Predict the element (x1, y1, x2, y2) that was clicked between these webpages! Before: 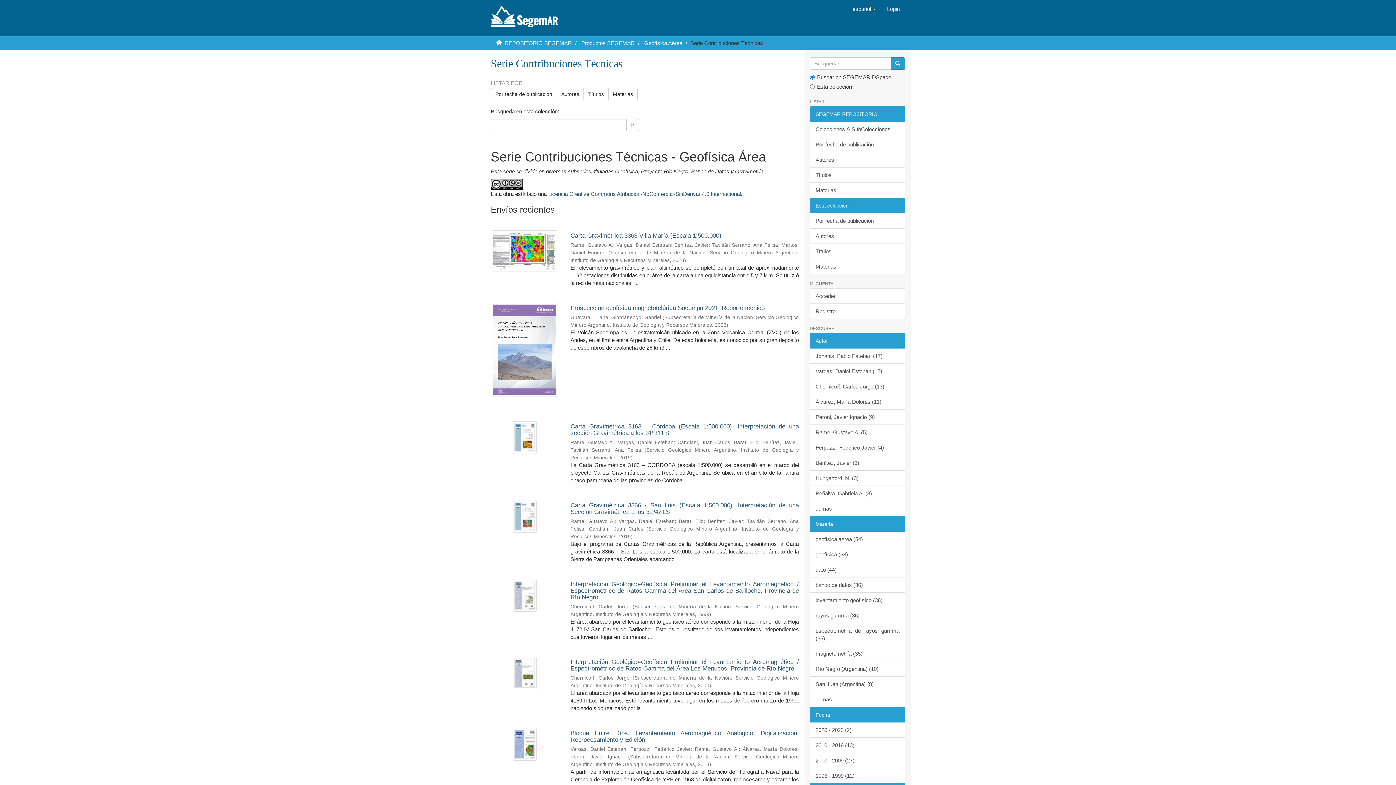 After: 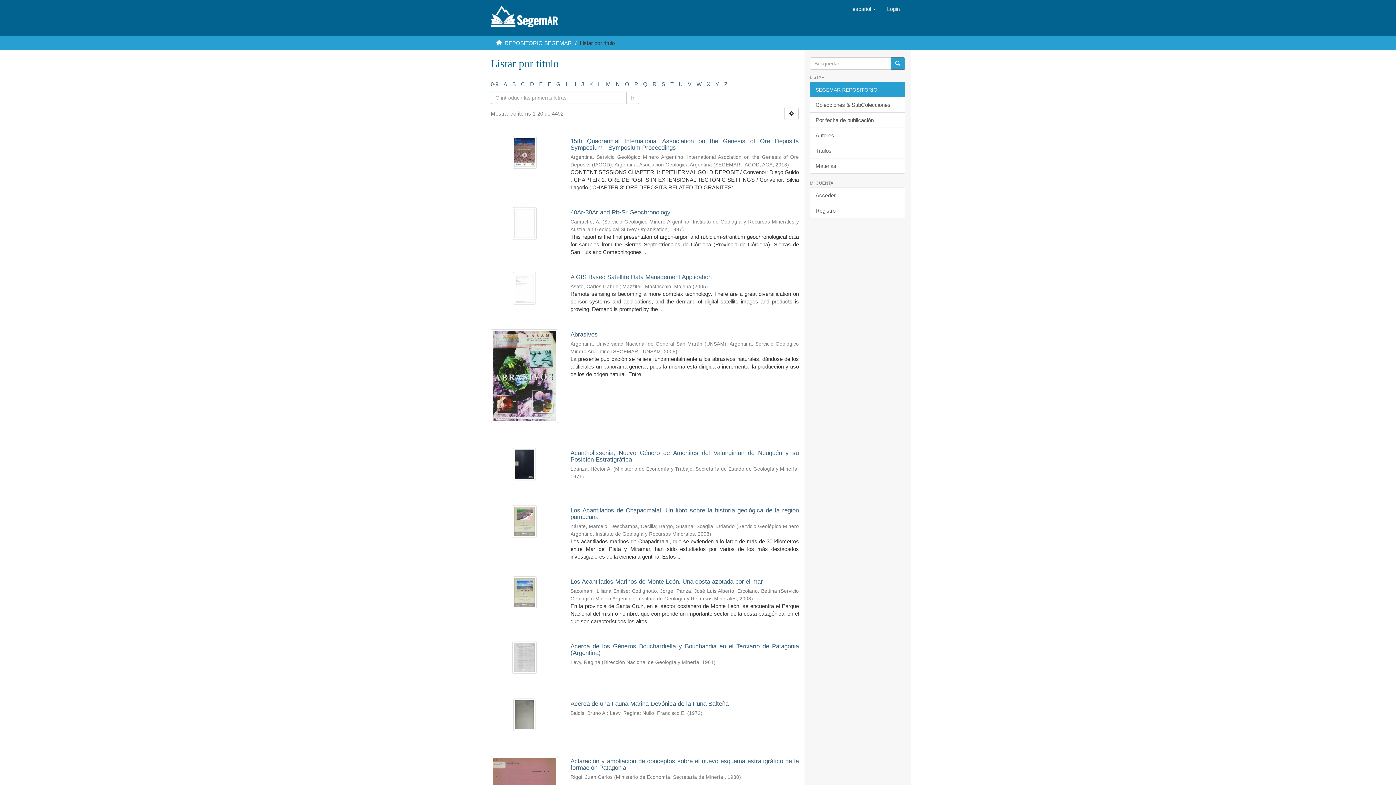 Action: label: Títulos bbox: (810, 167, 905, 182)